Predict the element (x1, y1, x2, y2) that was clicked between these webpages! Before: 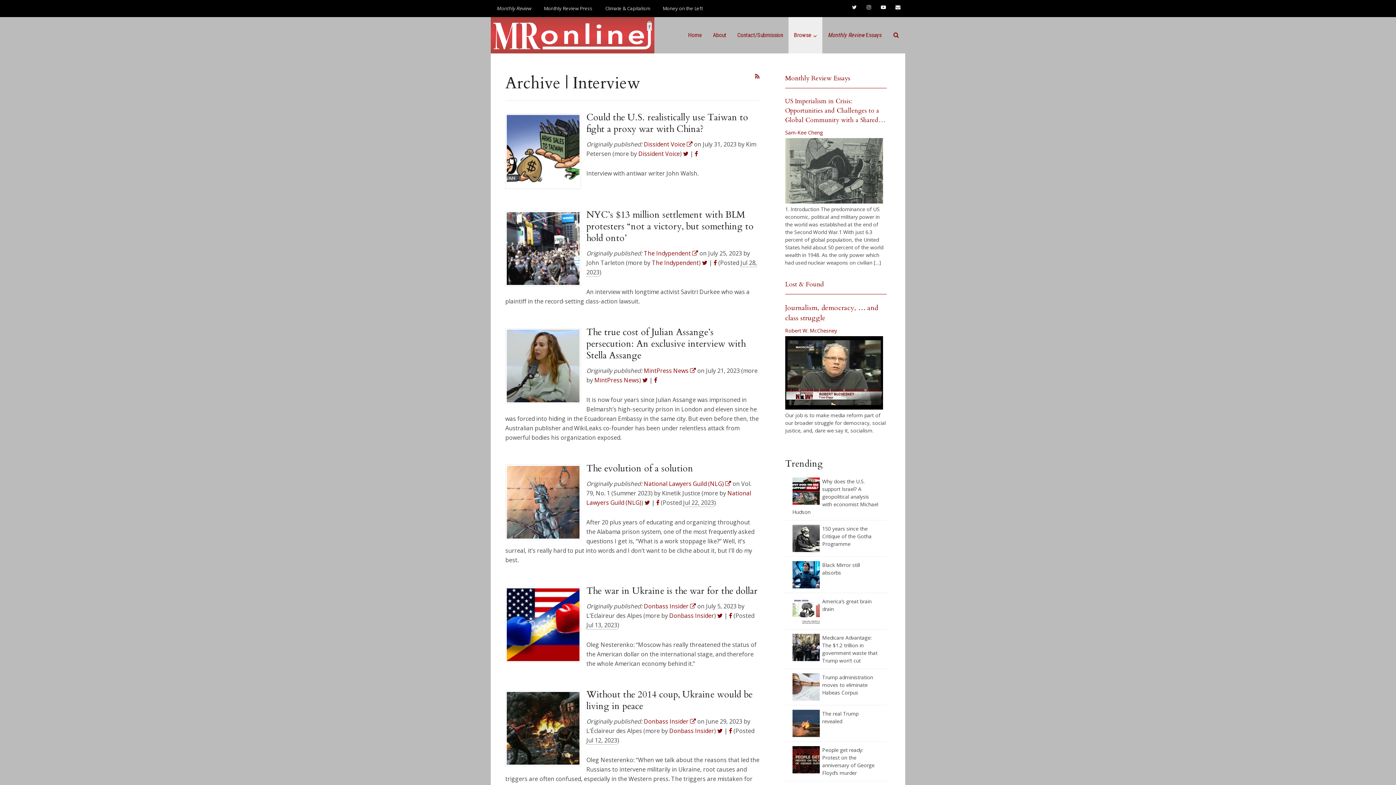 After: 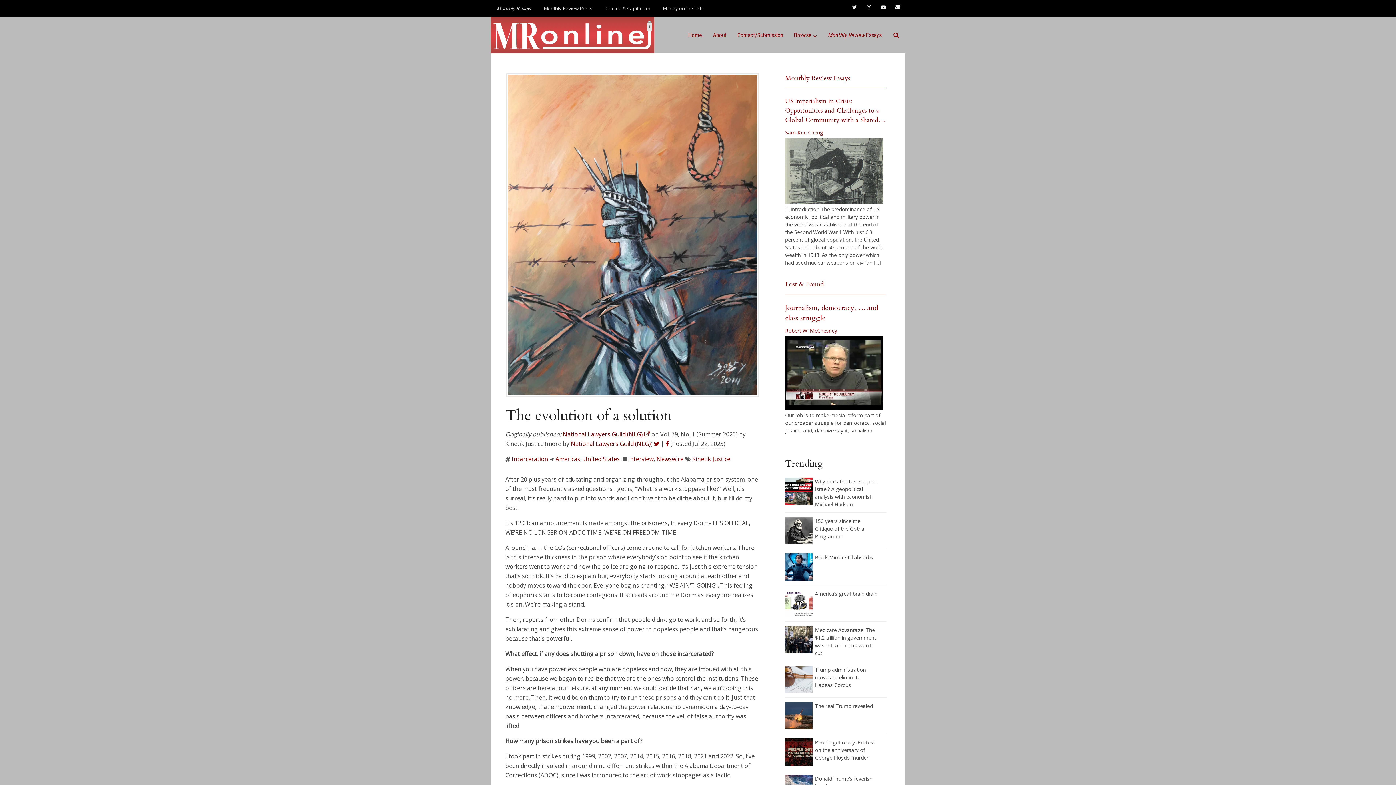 Action: bbox: (506, 497, 579, 505)